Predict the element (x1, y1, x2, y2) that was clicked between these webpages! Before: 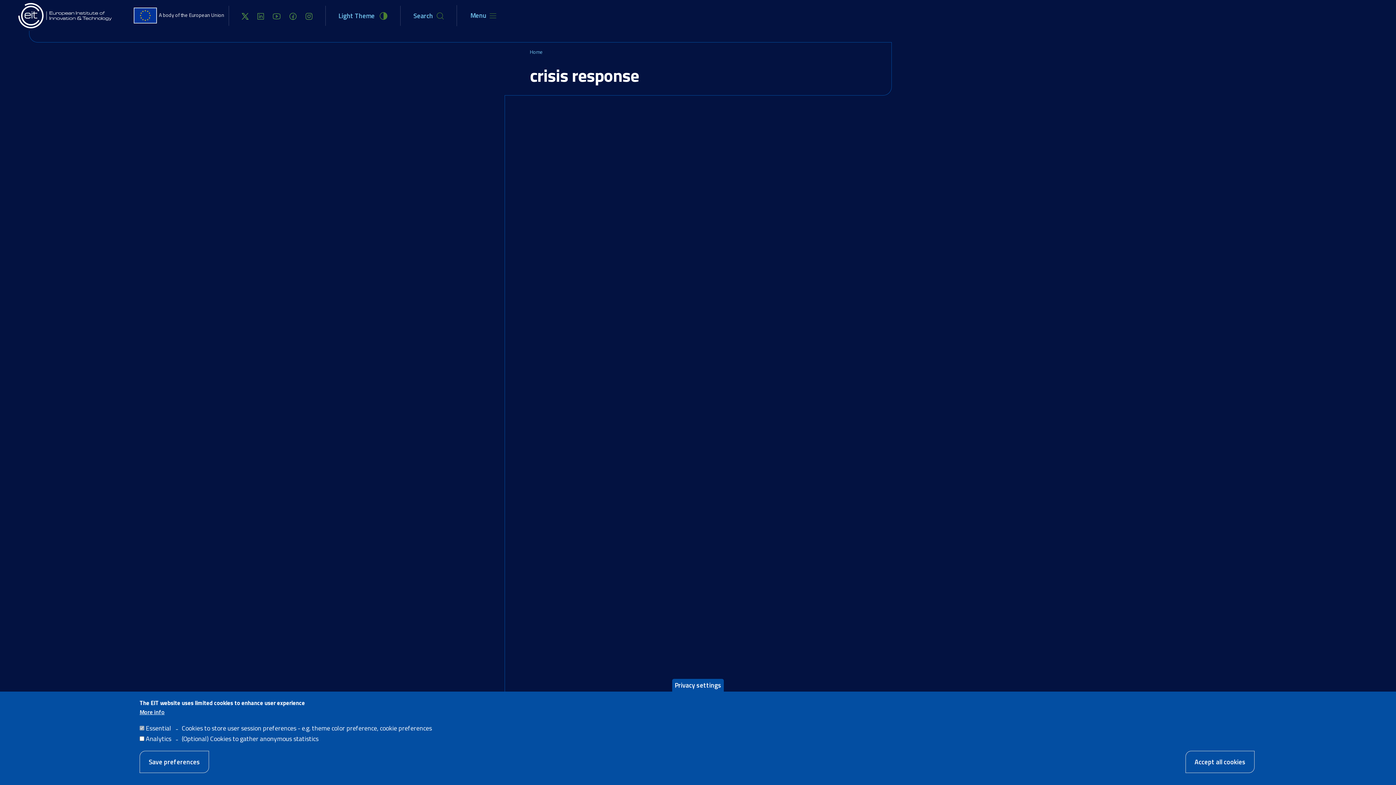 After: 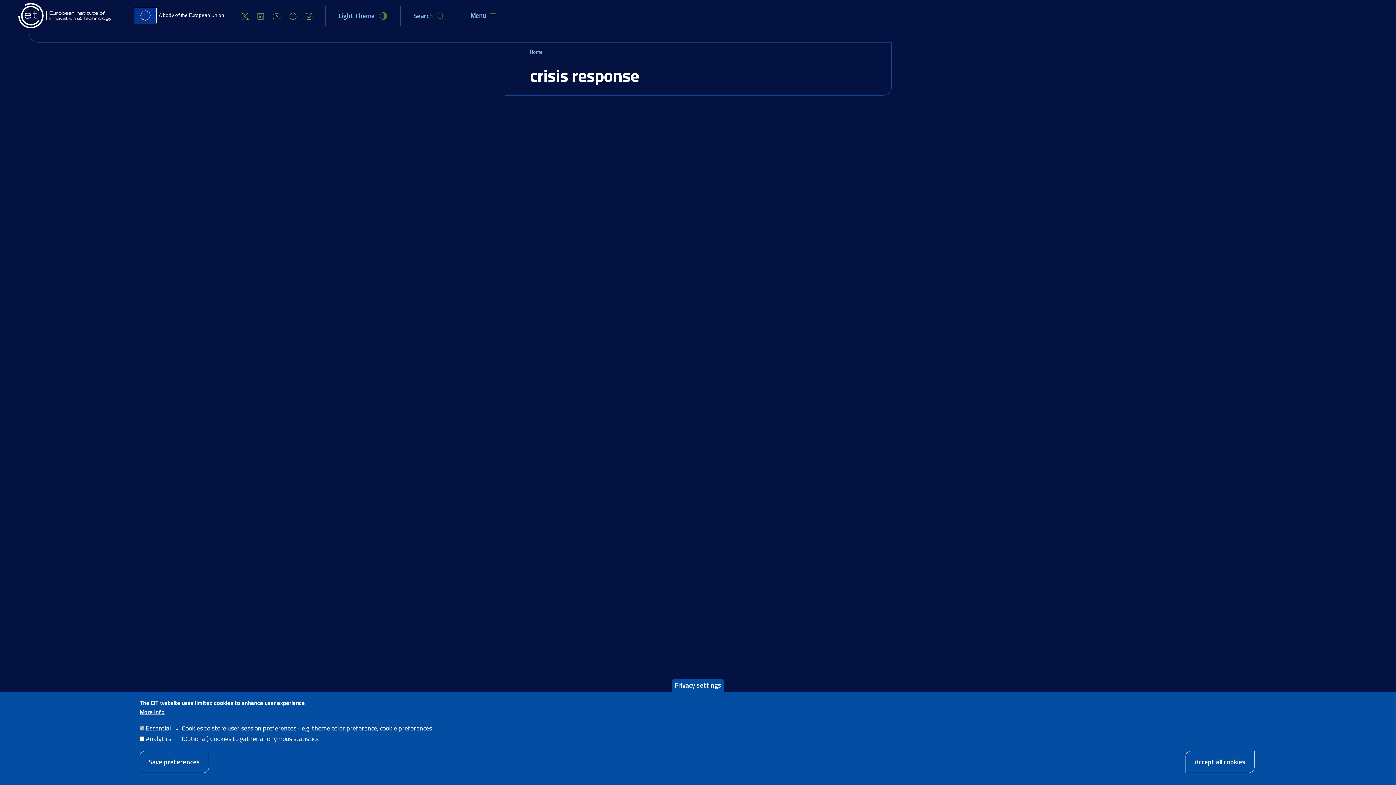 Action: bbox: (241, 10, 248, 20)